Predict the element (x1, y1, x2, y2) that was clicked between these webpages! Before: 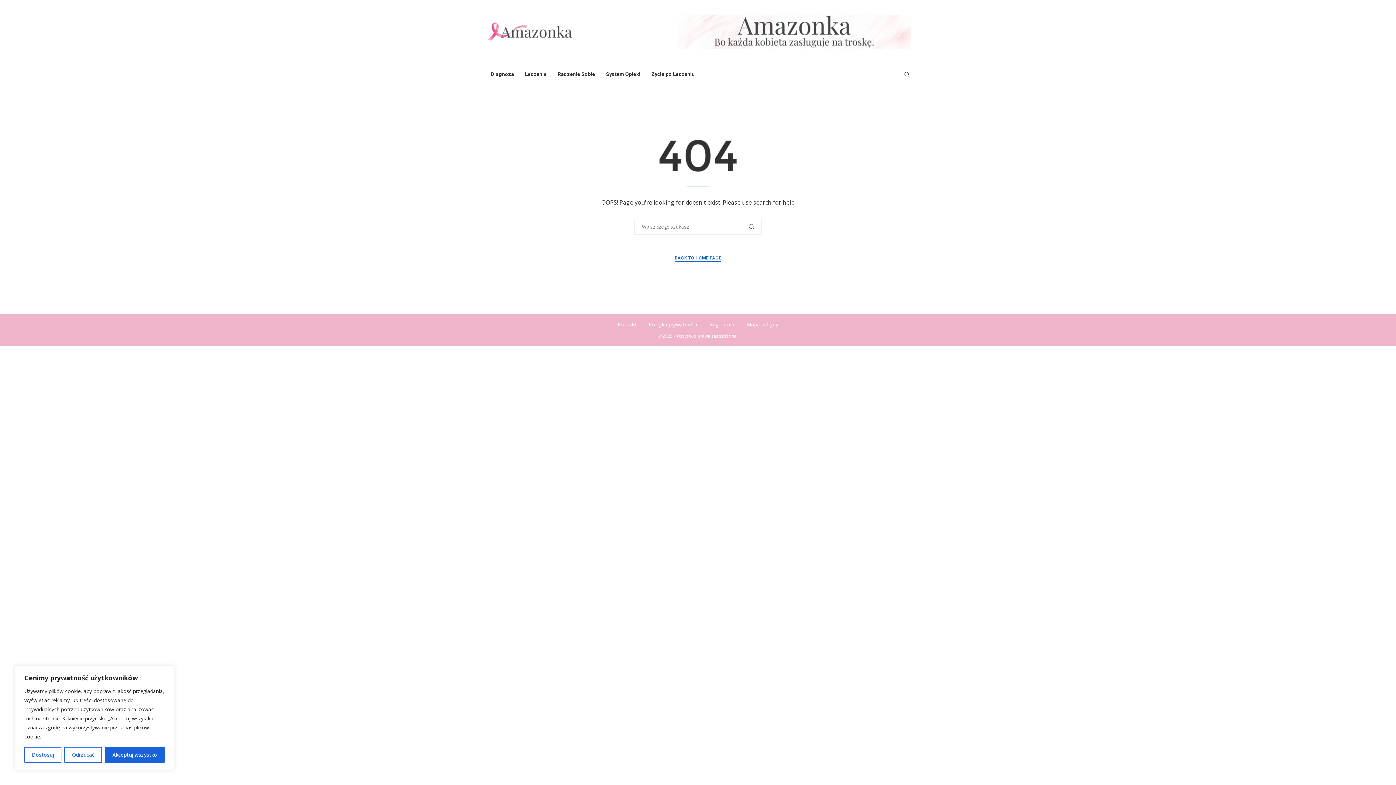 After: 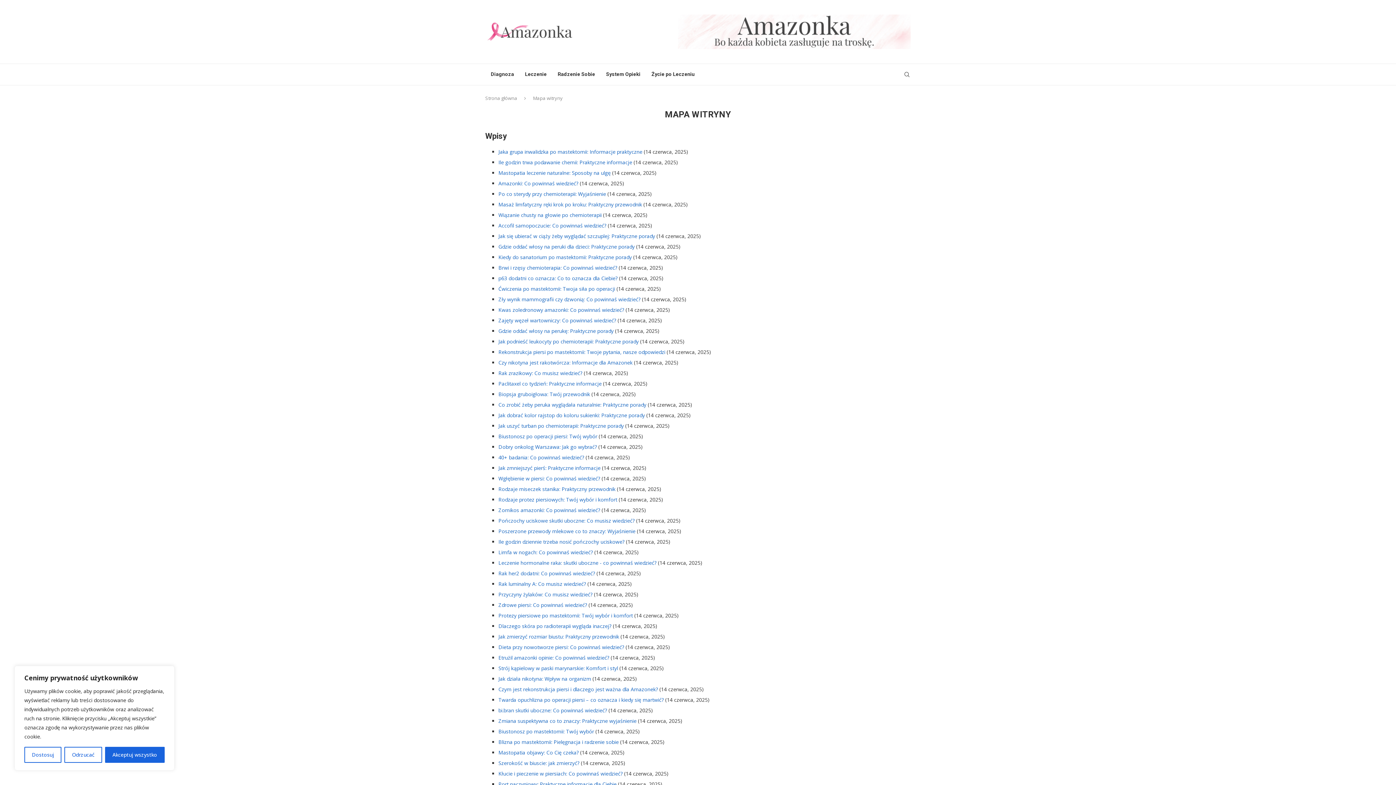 Action: bbox: (746, 321, 778, 328) label: Mapa witryny